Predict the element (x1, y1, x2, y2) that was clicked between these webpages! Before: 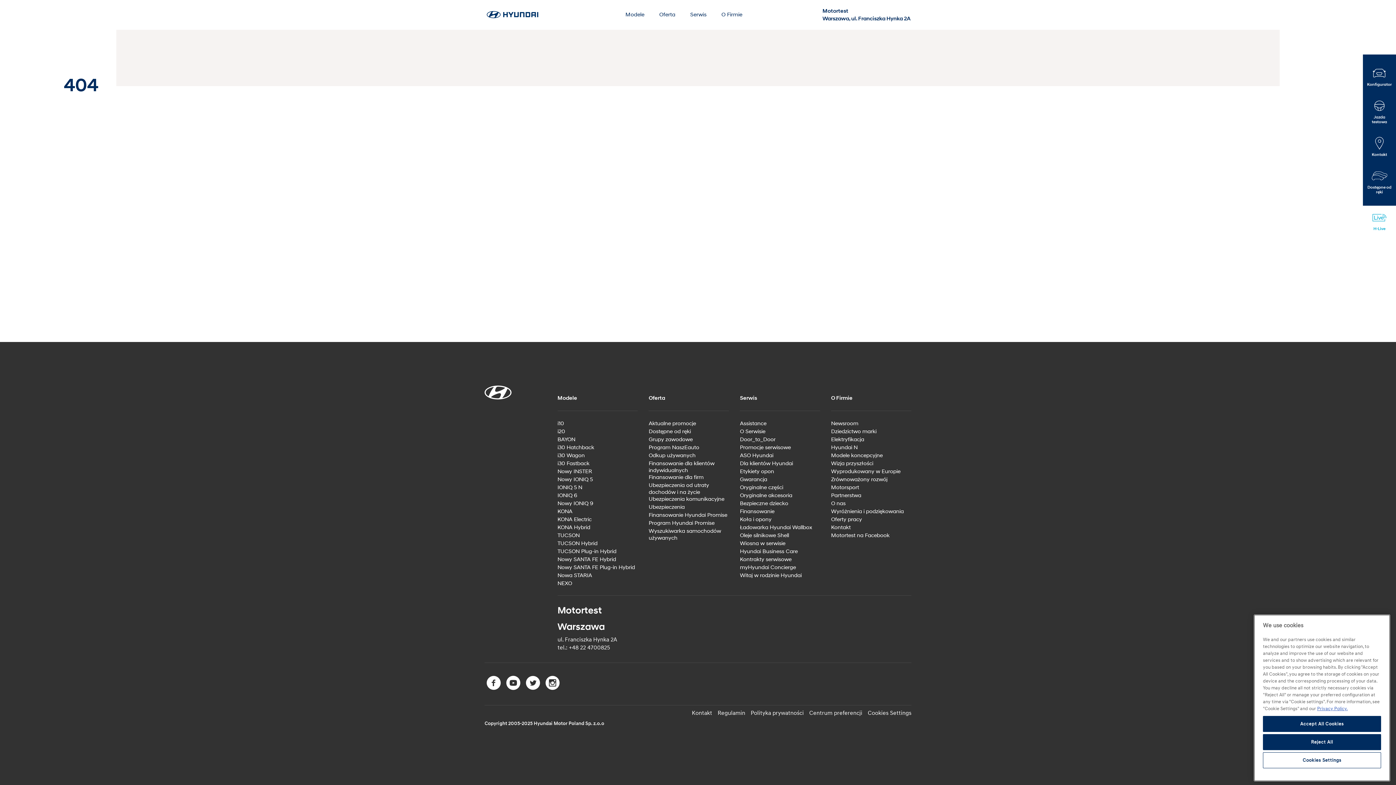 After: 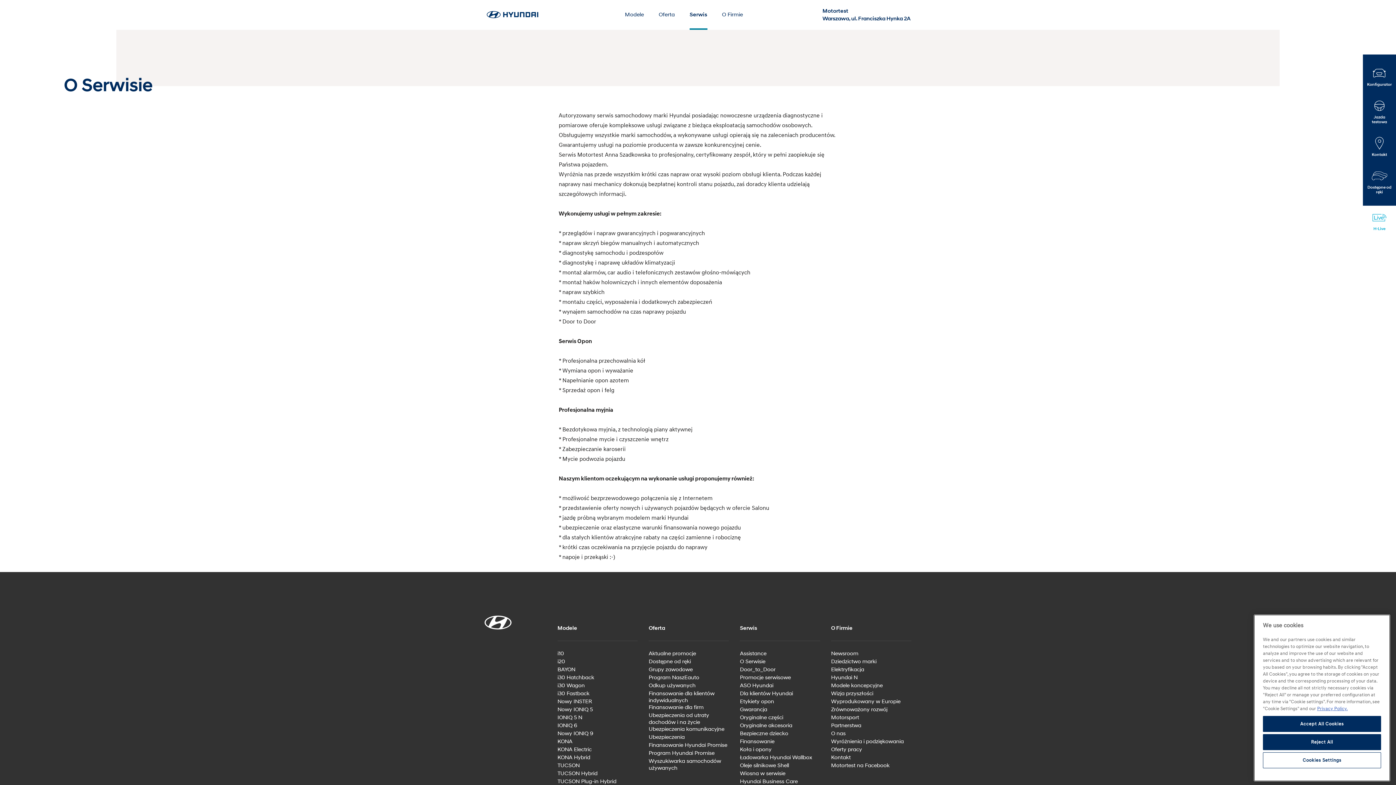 Action: bbox: (740, 428, 765, 435) label: O Serwisie